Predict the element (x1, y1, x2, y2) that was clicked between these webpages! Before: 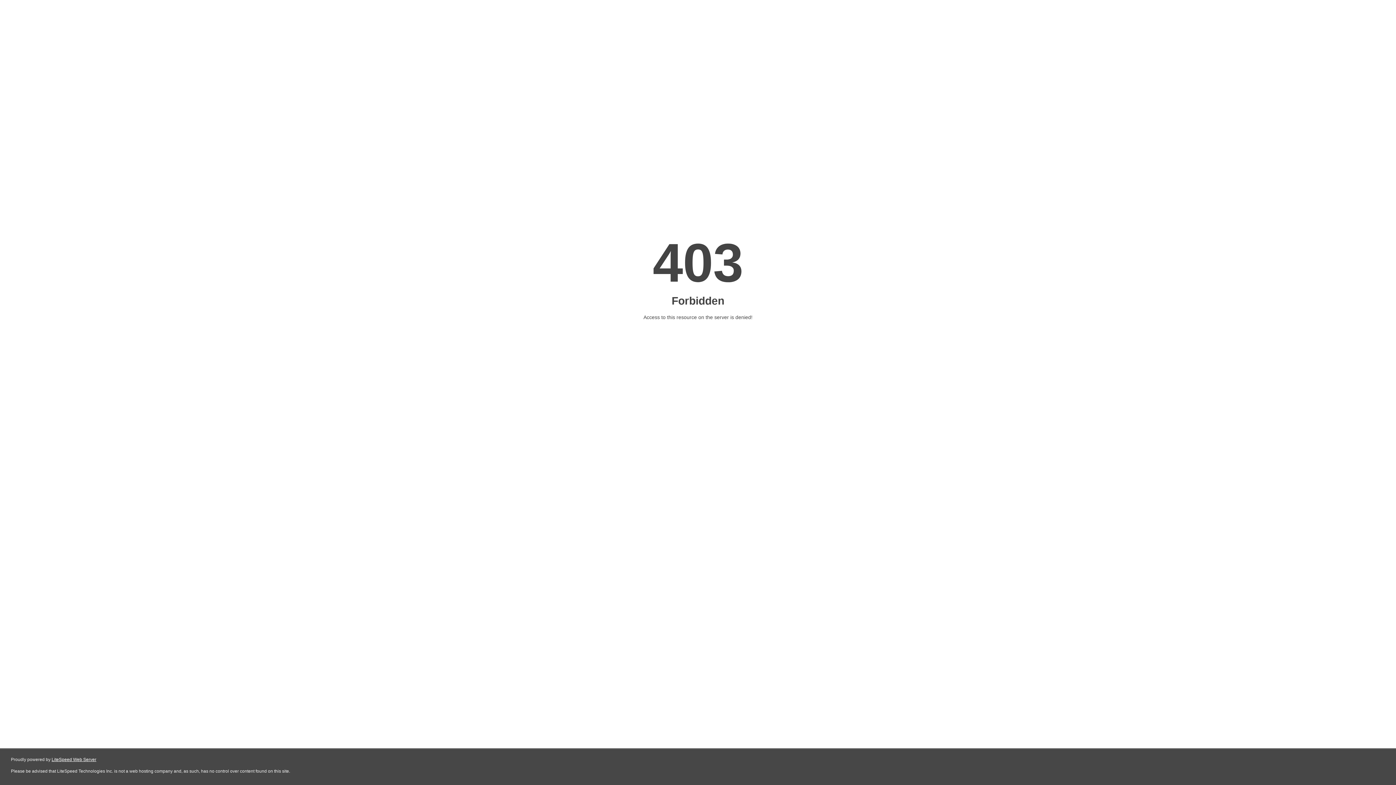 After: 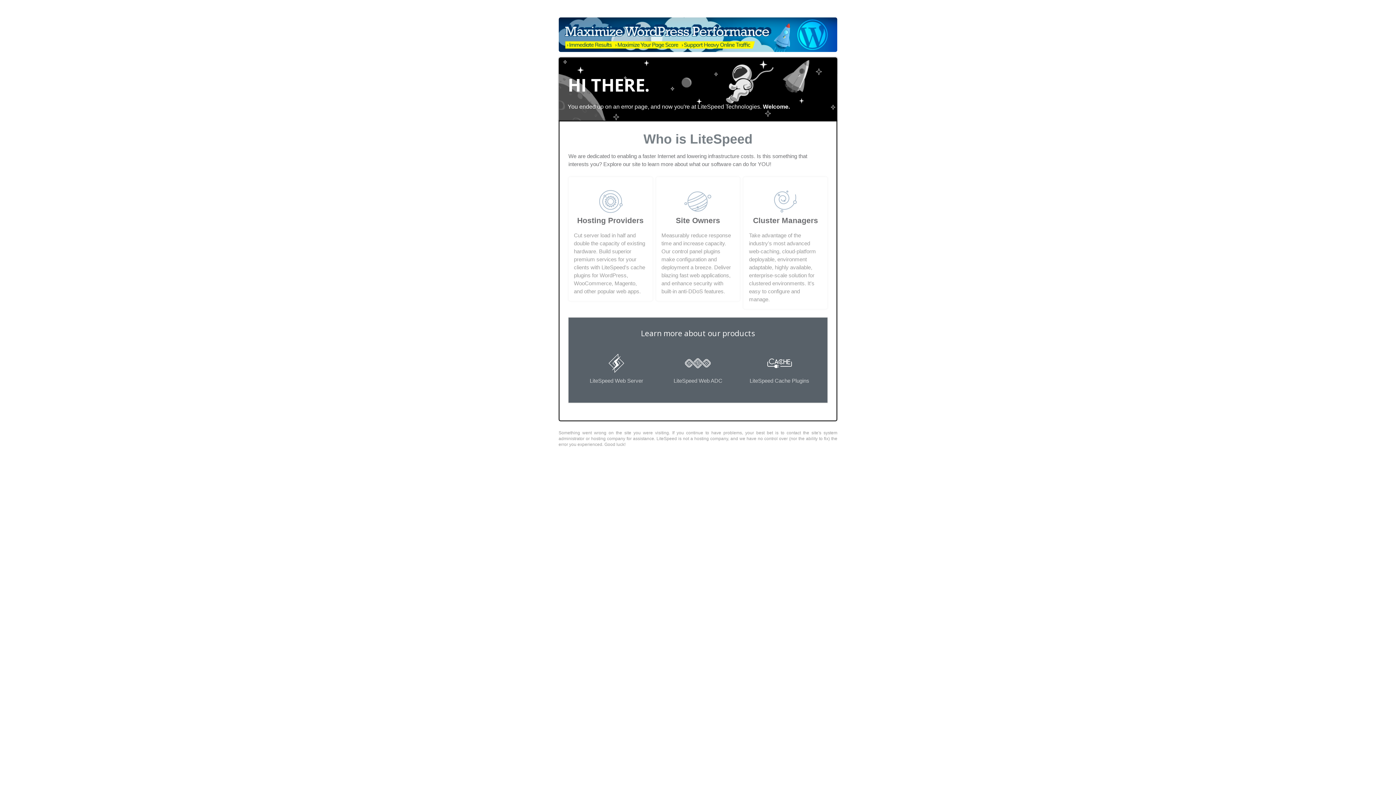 Action: bbox: (51, 757, 96, 762) label: LiteSpeed Web Server